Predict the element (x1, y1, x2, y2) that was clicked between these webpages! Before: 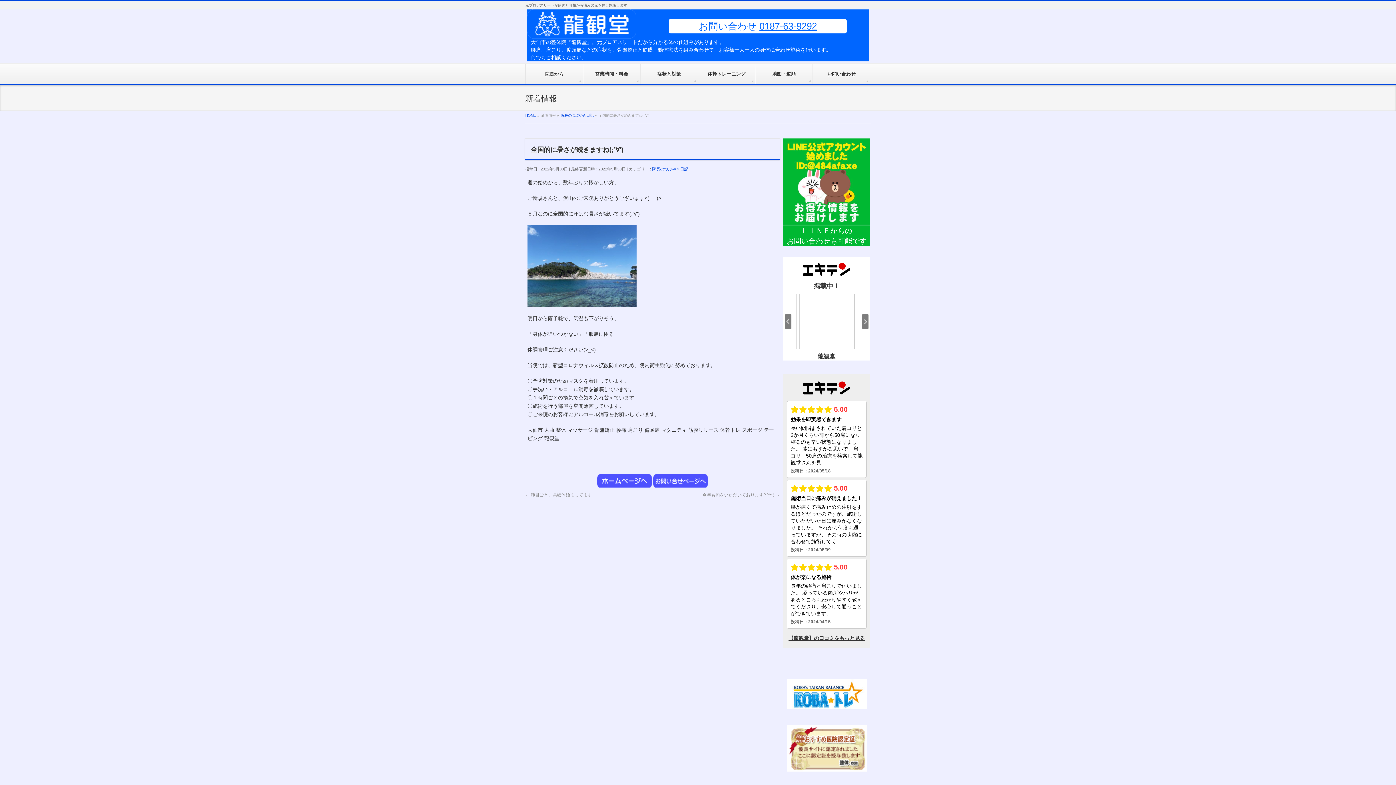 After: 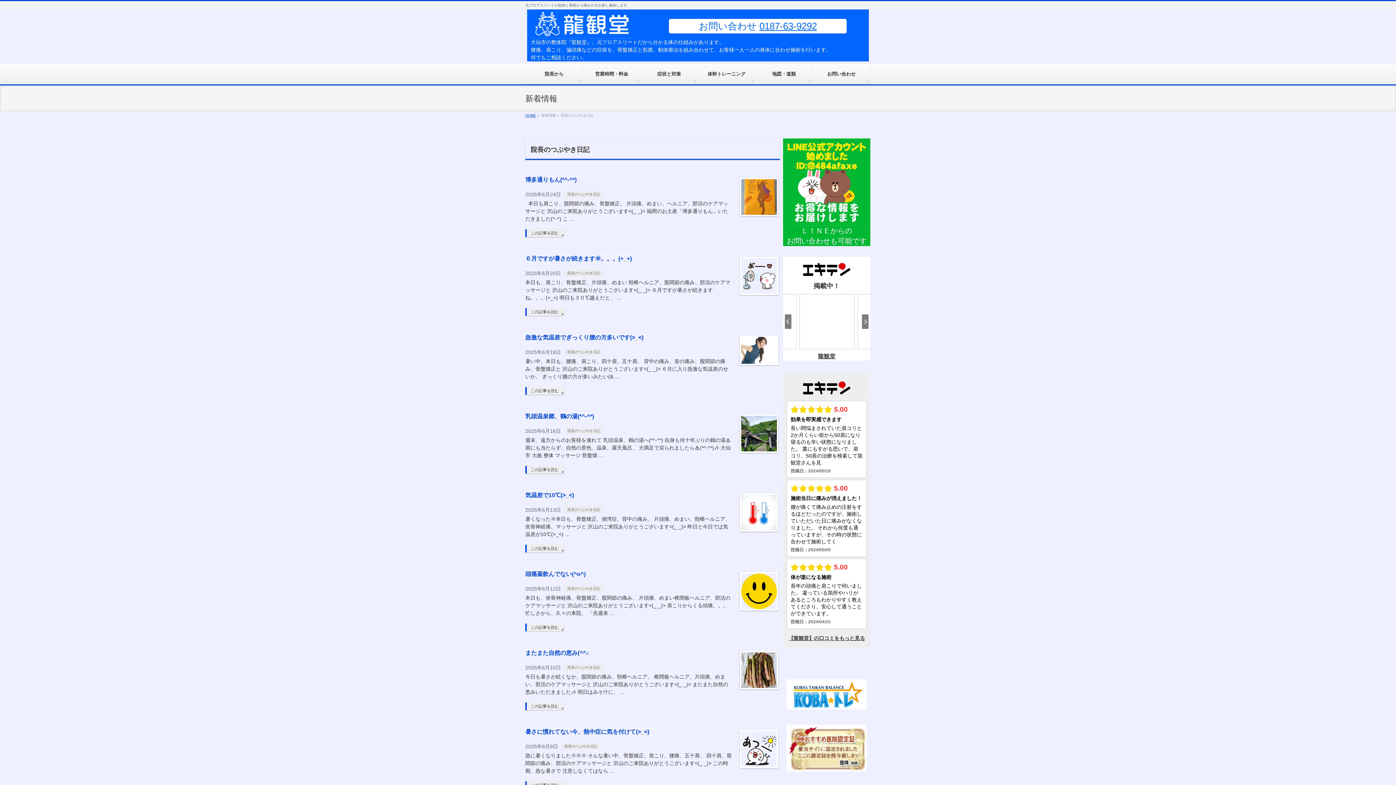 Action: bbox: (561, 113, 593, 117) label: 院長のつぶやき日記